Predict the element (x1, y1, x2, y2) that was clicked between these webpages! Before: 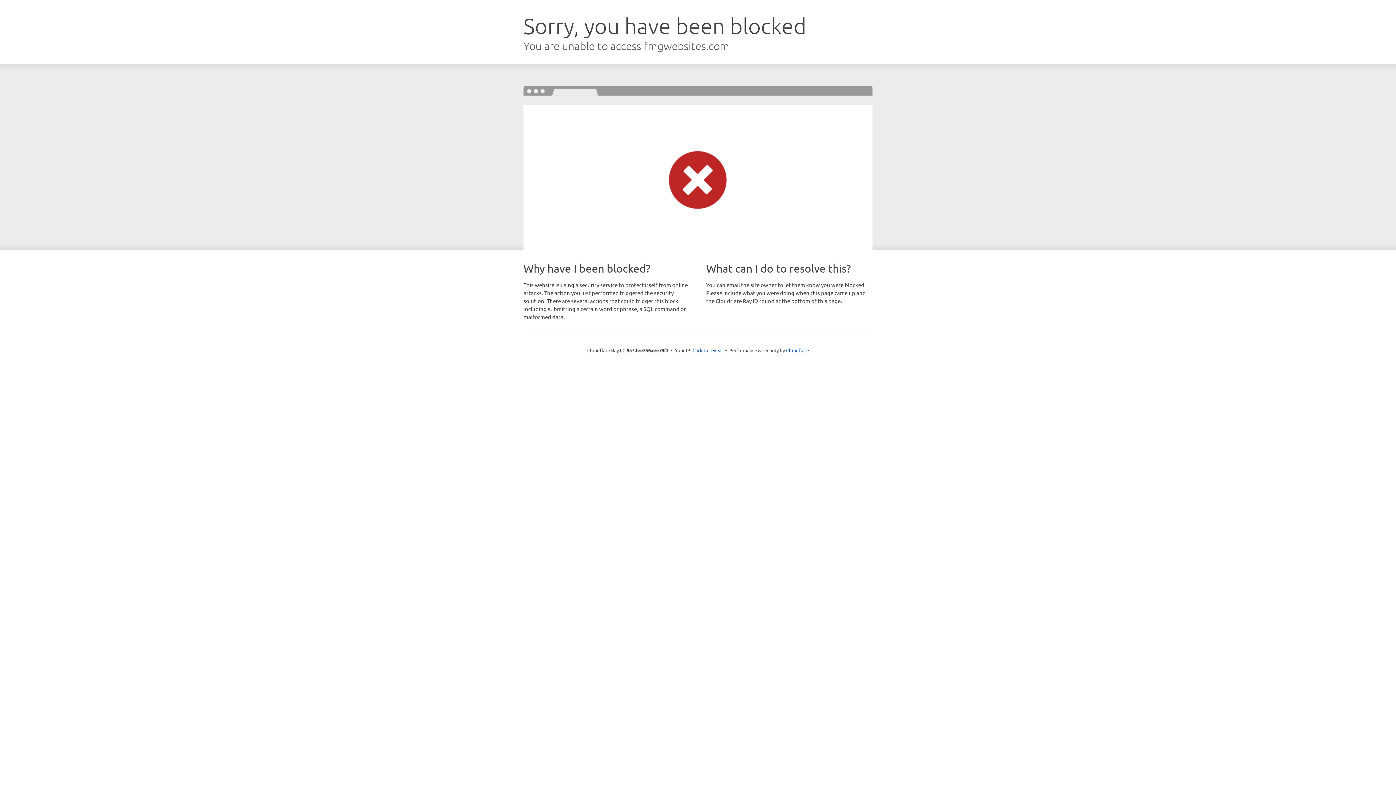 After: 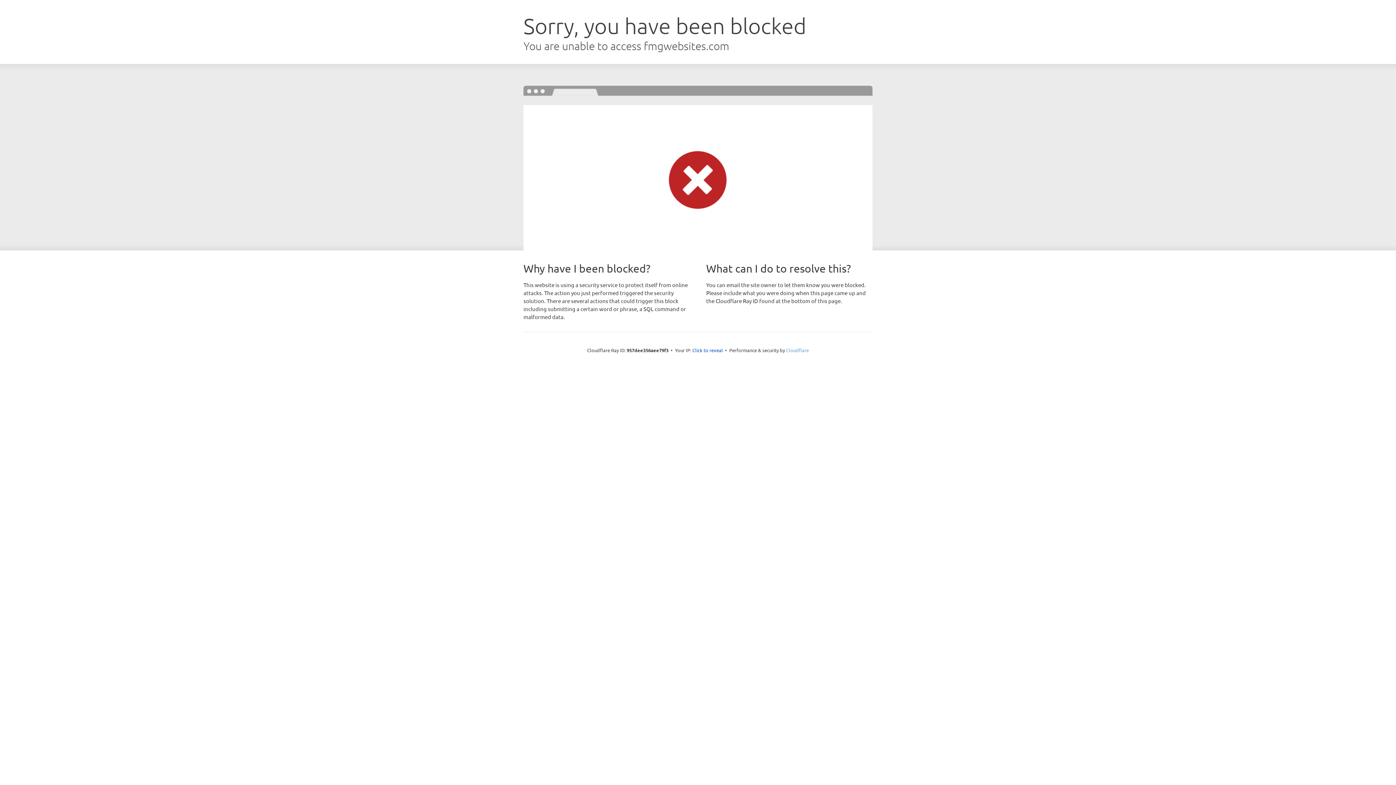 Action: bbox: (786, 347, 809, 353) label: Cloudflare